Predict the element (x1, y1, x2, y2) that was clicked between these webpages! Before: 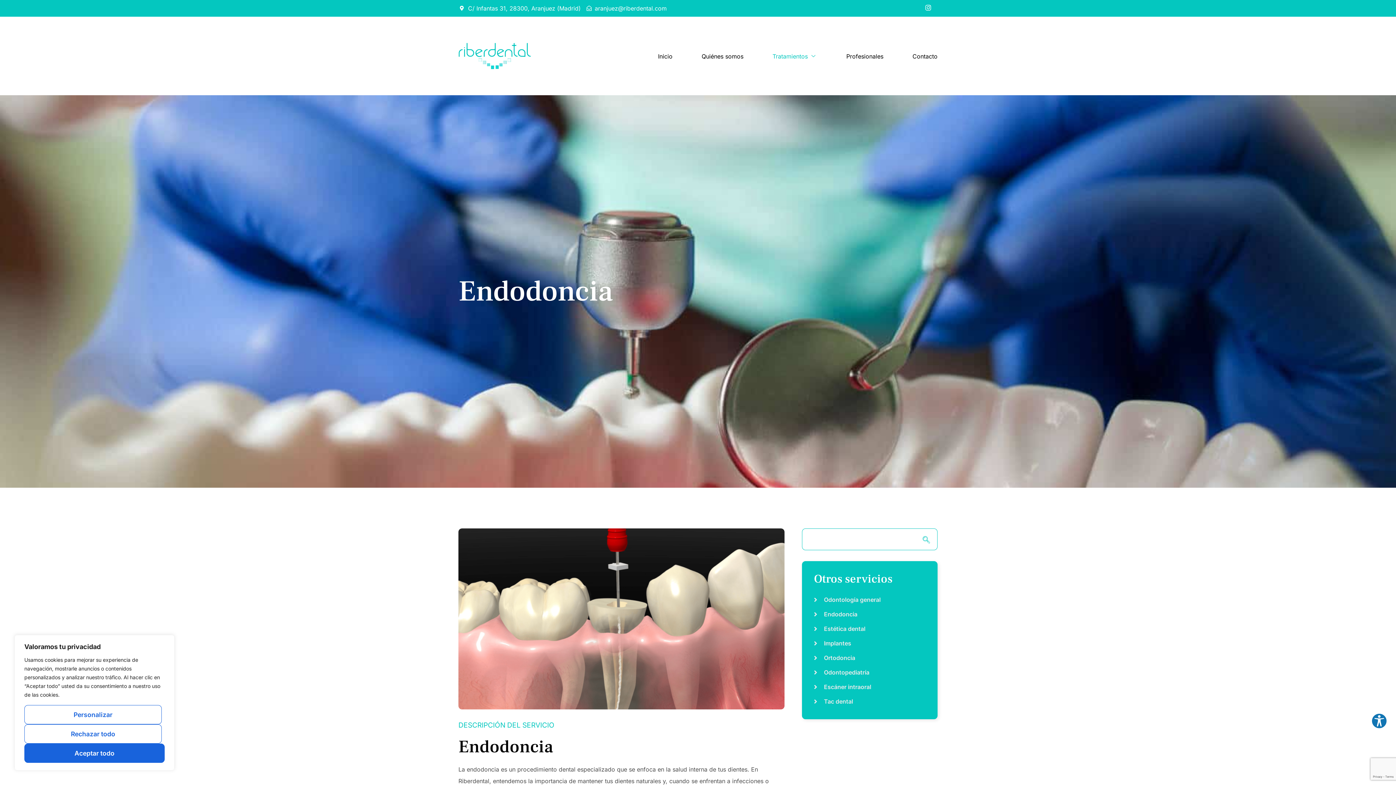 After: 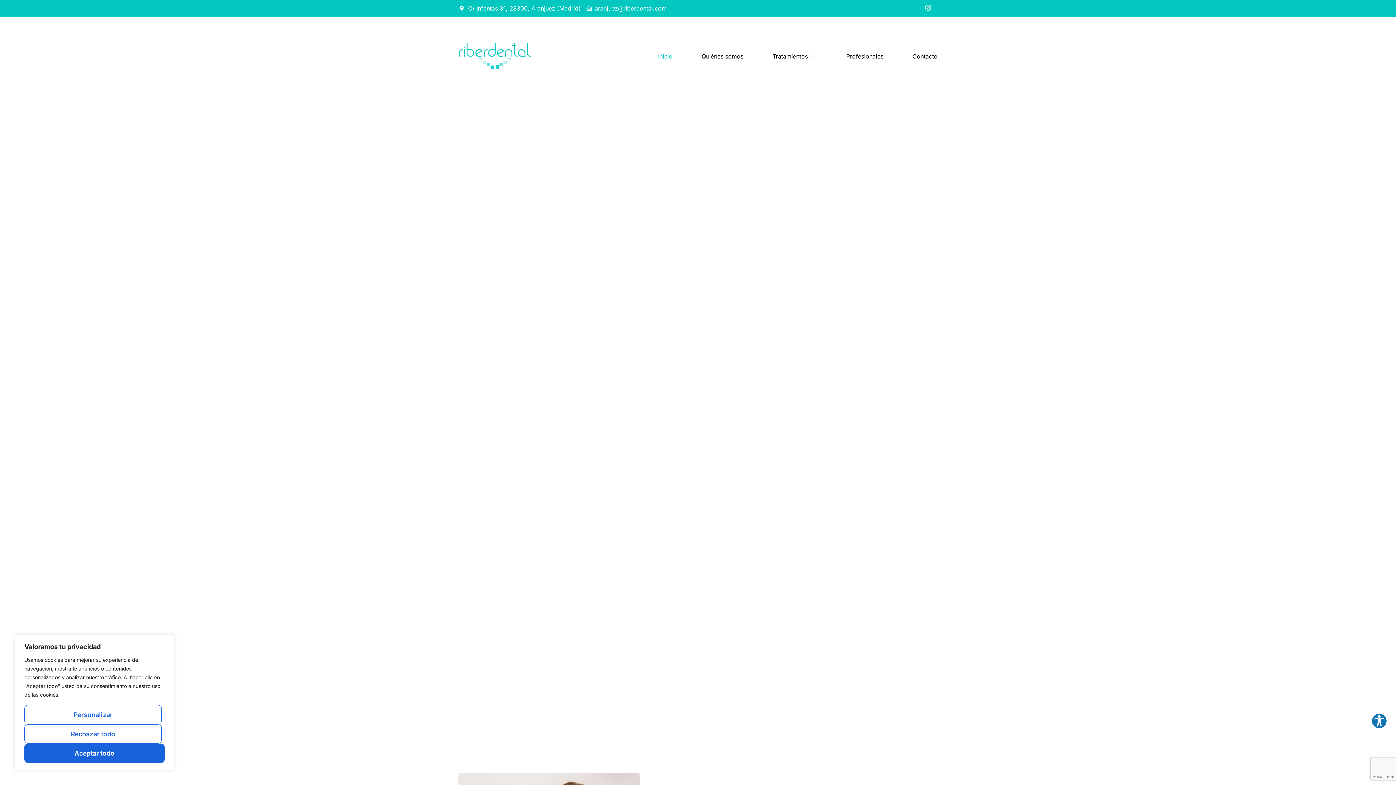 Action: bbox: (629, 50, 672, 62) label: Inicio